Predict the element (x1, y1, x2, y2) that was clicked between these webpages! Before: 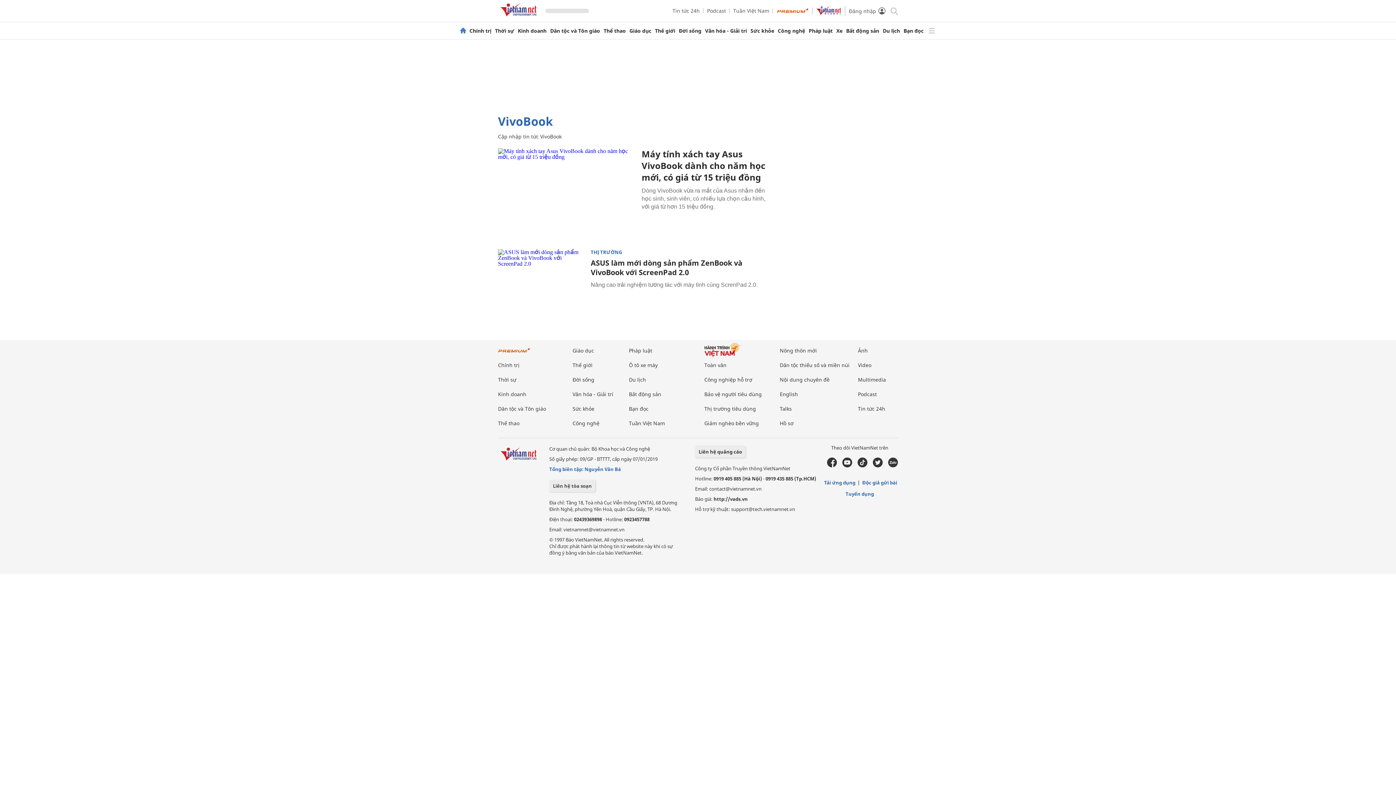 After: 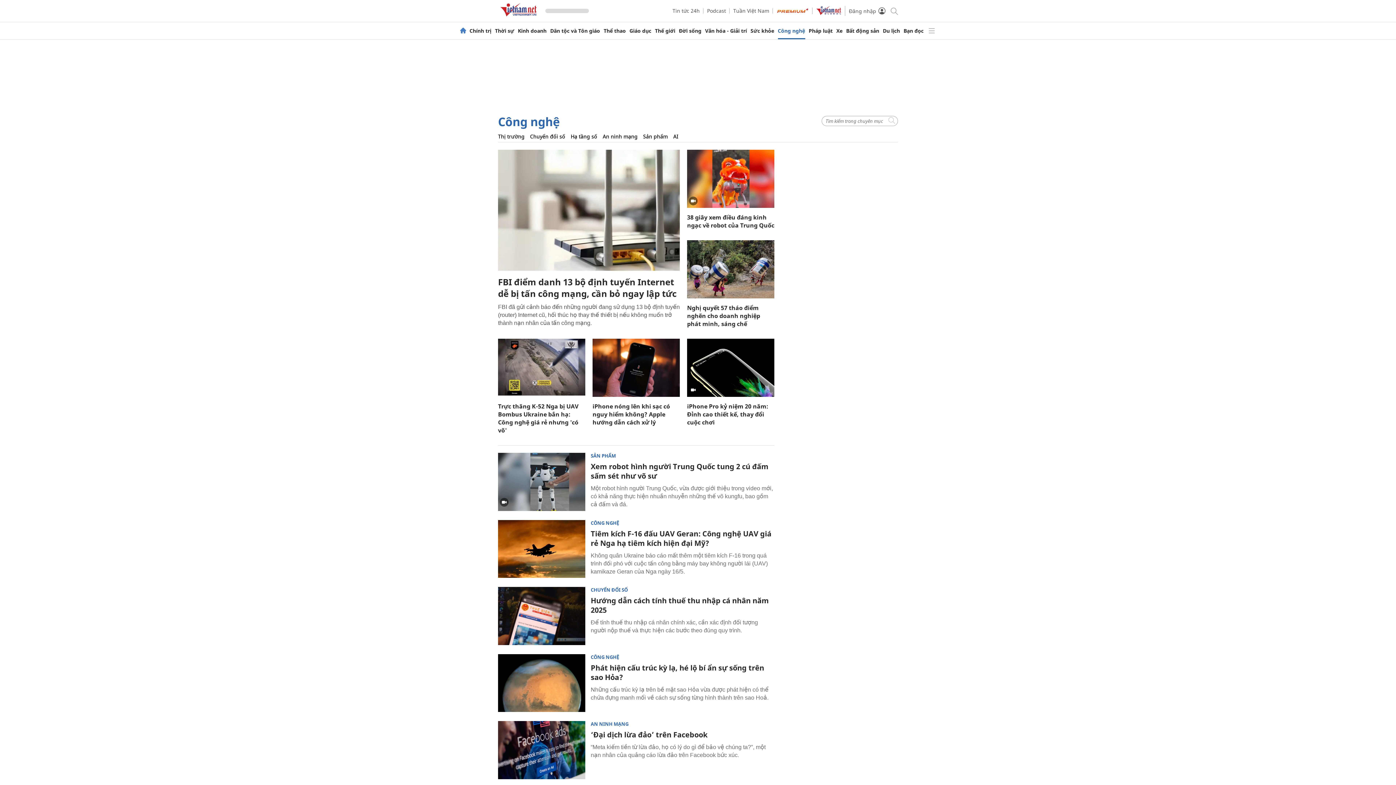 Action: bbox: (778, 28, 805, 33) label: Công nghệ